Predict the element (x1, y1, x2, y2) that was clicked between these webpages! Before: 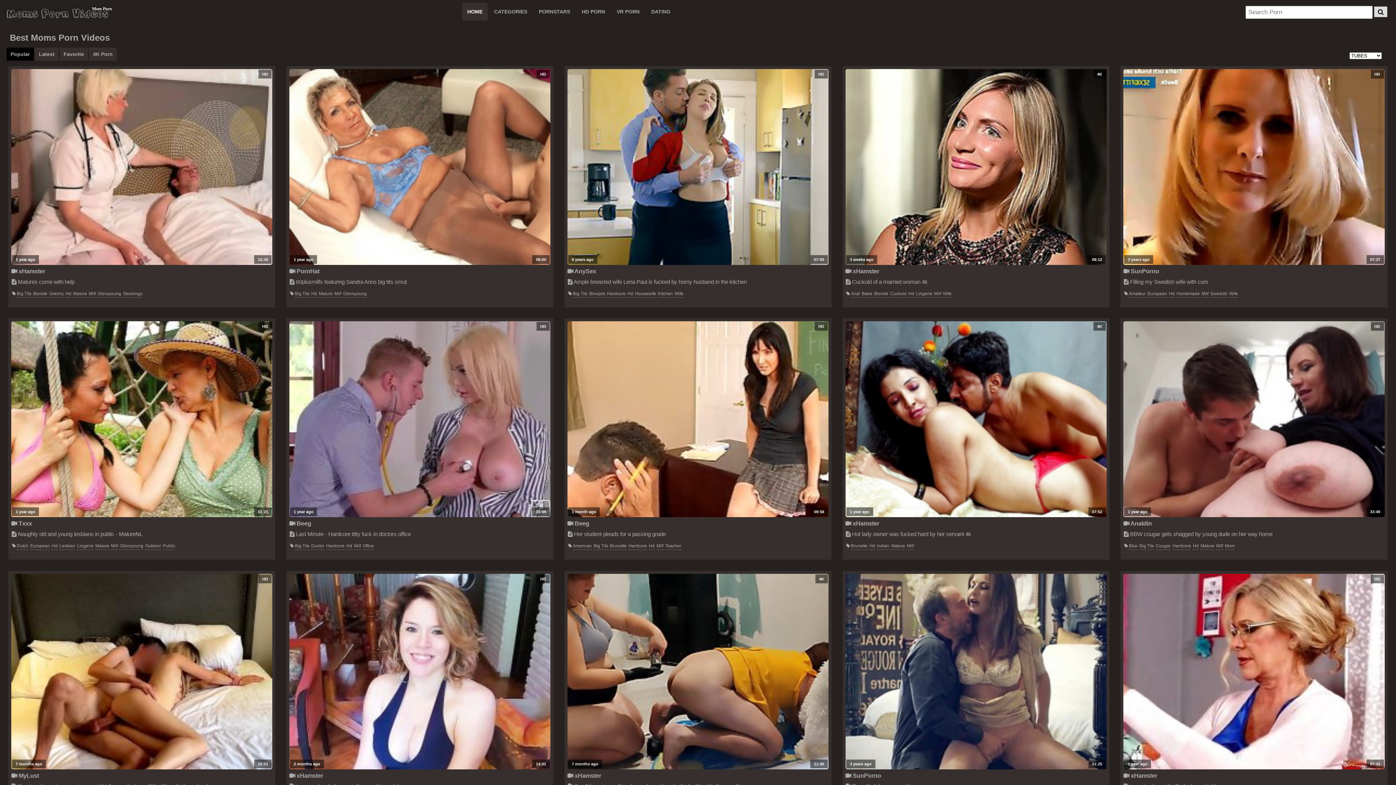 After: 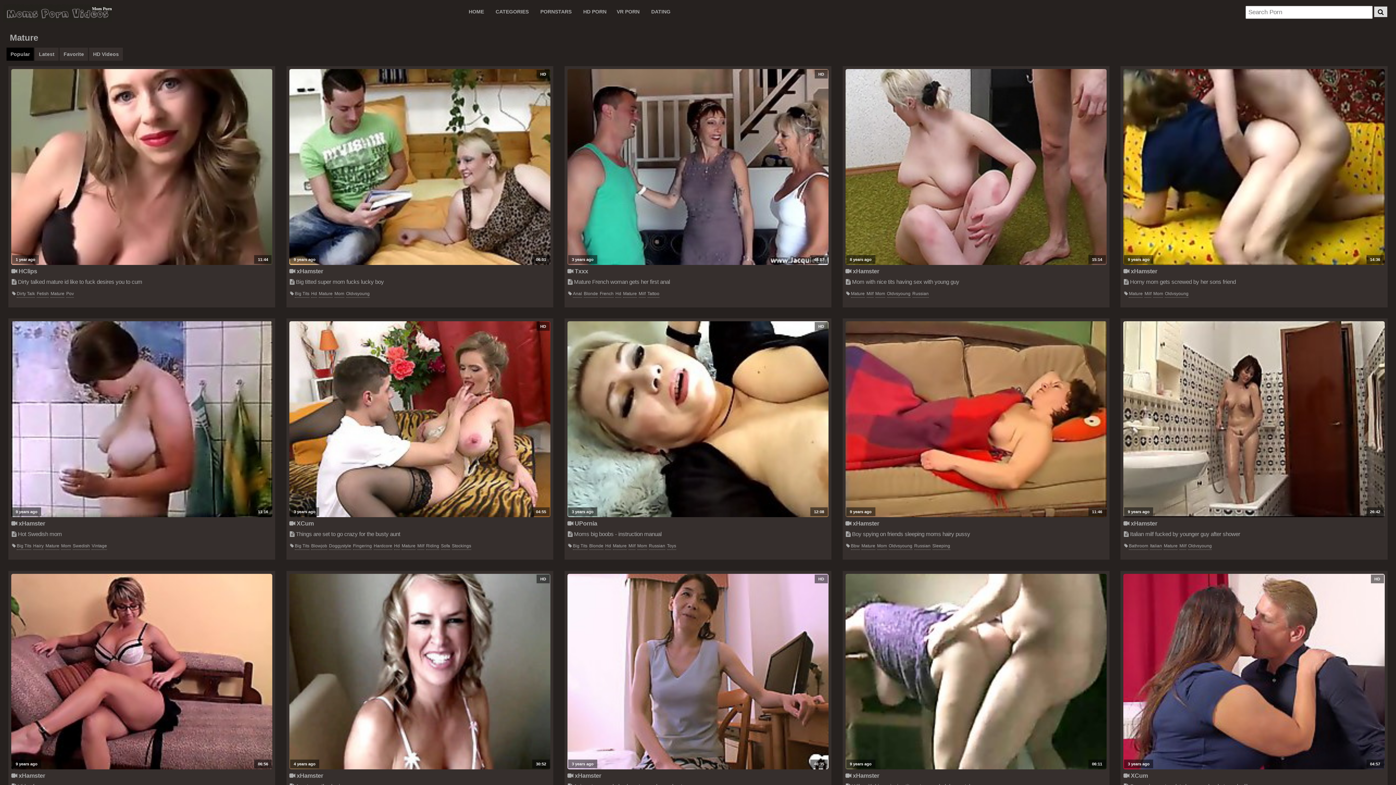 Action: label: Mature bbox: (1200, 542, 1214, 550)